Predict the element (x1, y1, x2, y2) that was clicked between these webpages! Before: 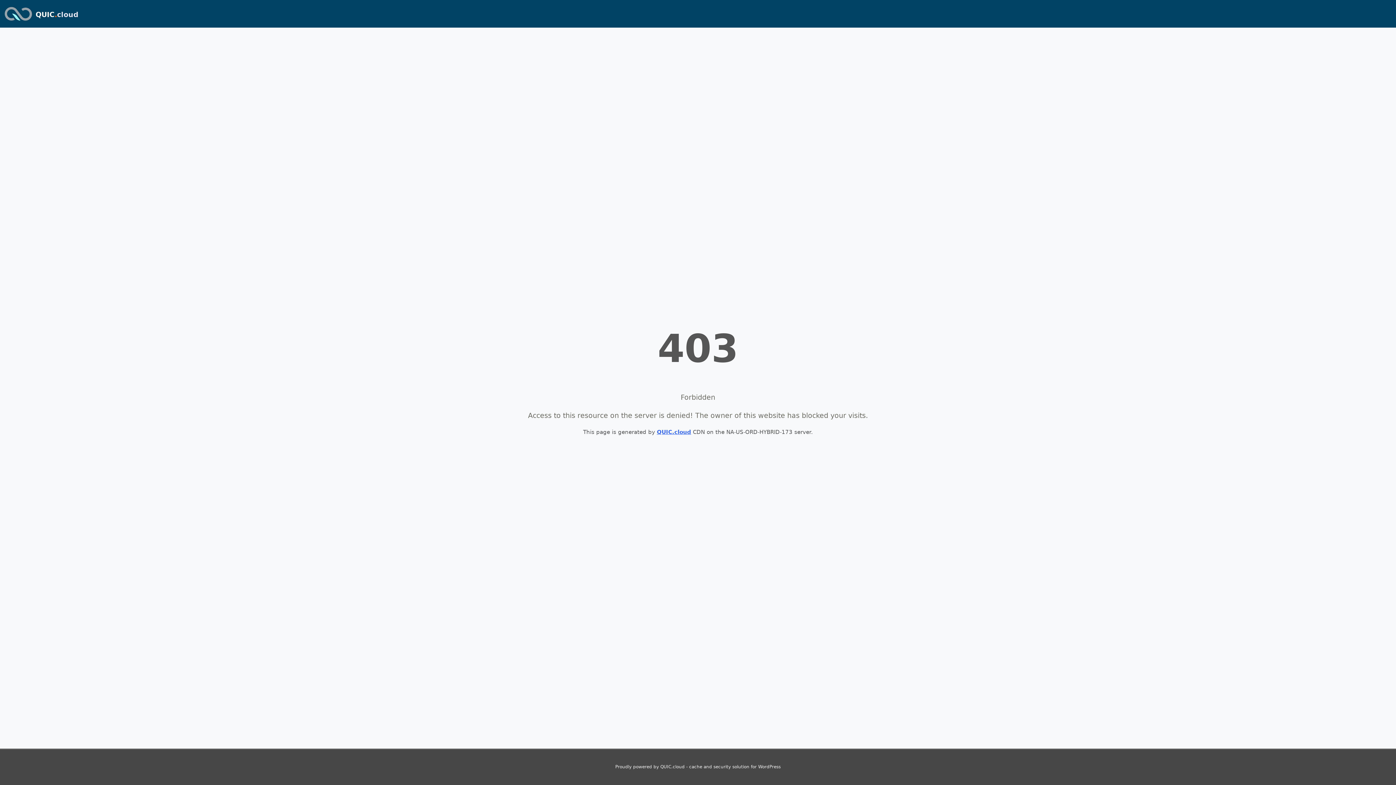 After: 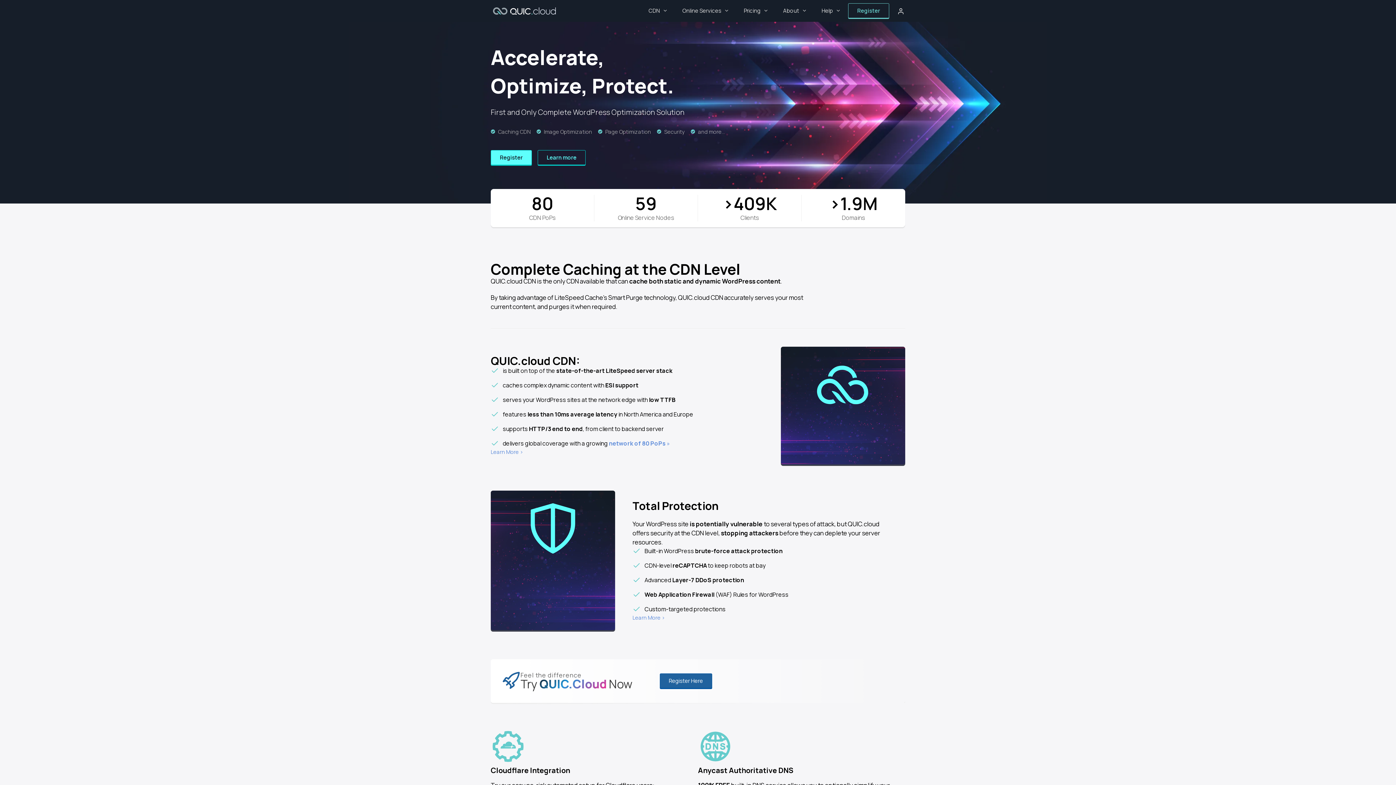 Action: bbox: (657, 429, 691, 435) label: QUIC.cloud